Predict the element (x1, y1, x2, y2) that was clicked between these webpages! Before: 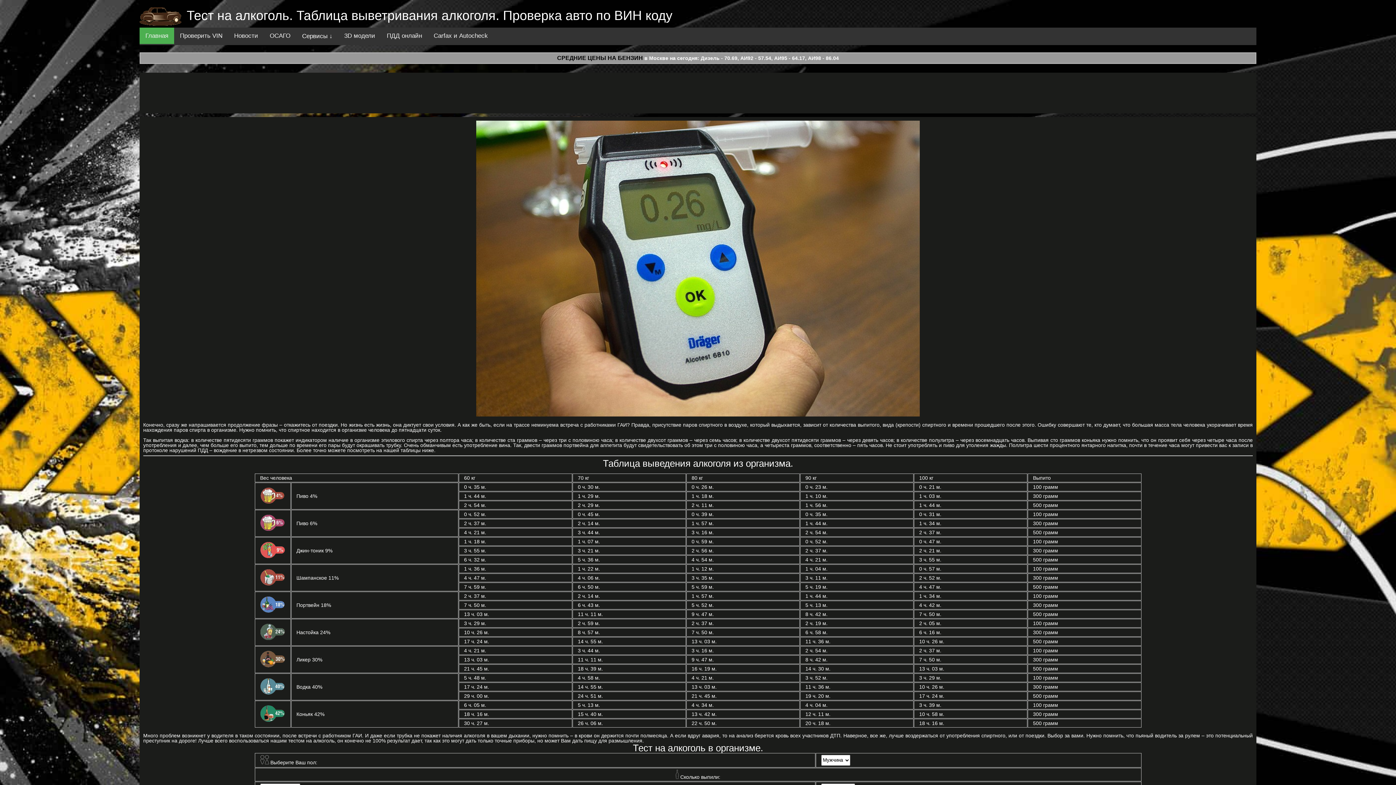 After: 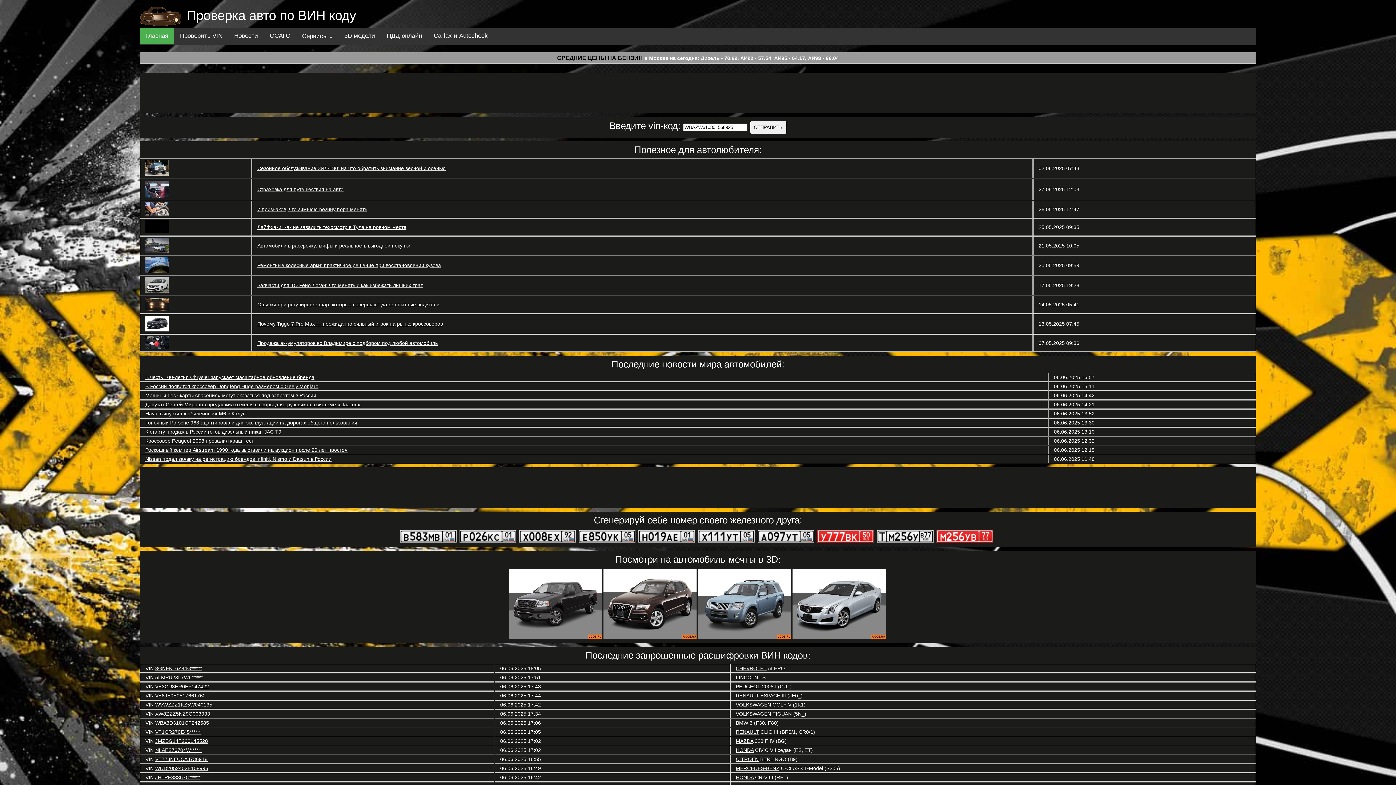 Action: bbox: (139, 27, 174, 44) label: Главная